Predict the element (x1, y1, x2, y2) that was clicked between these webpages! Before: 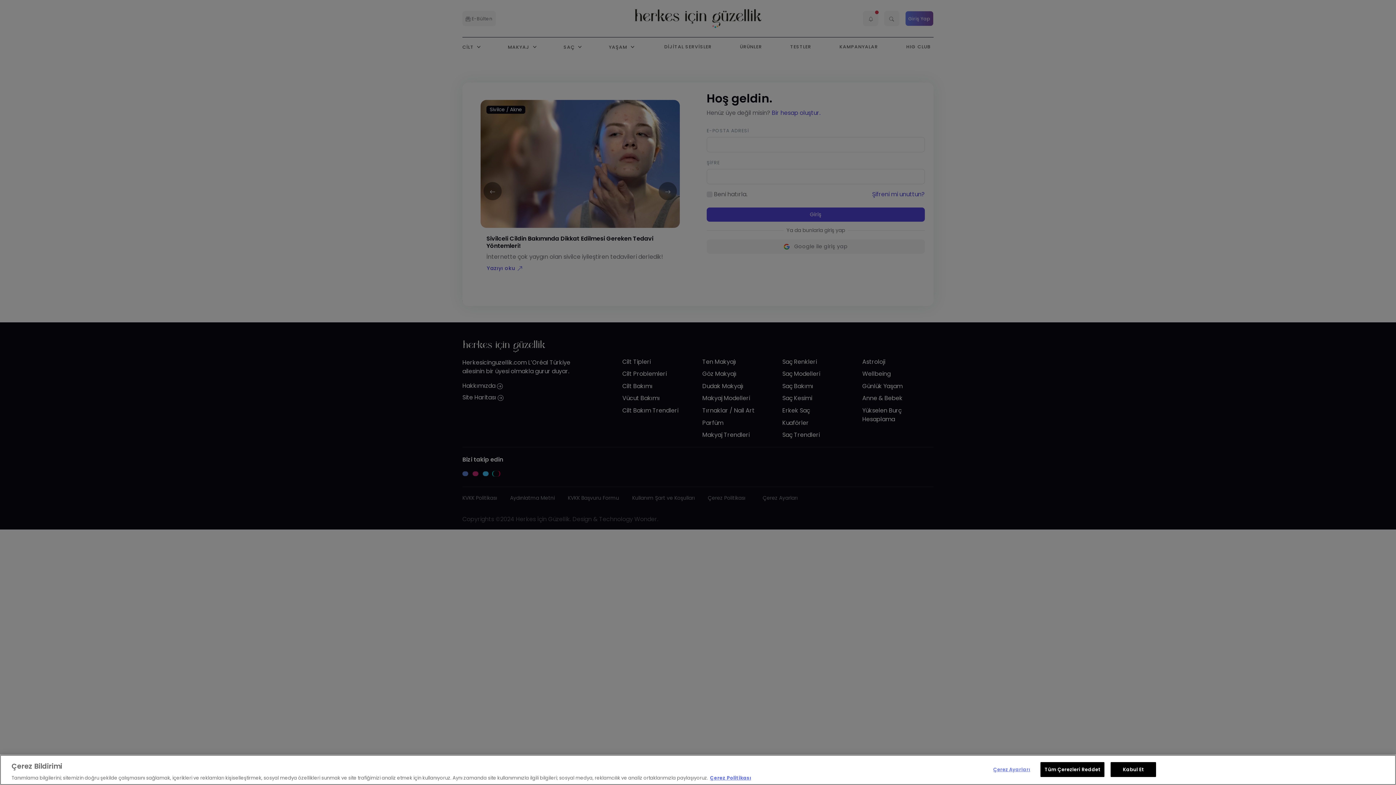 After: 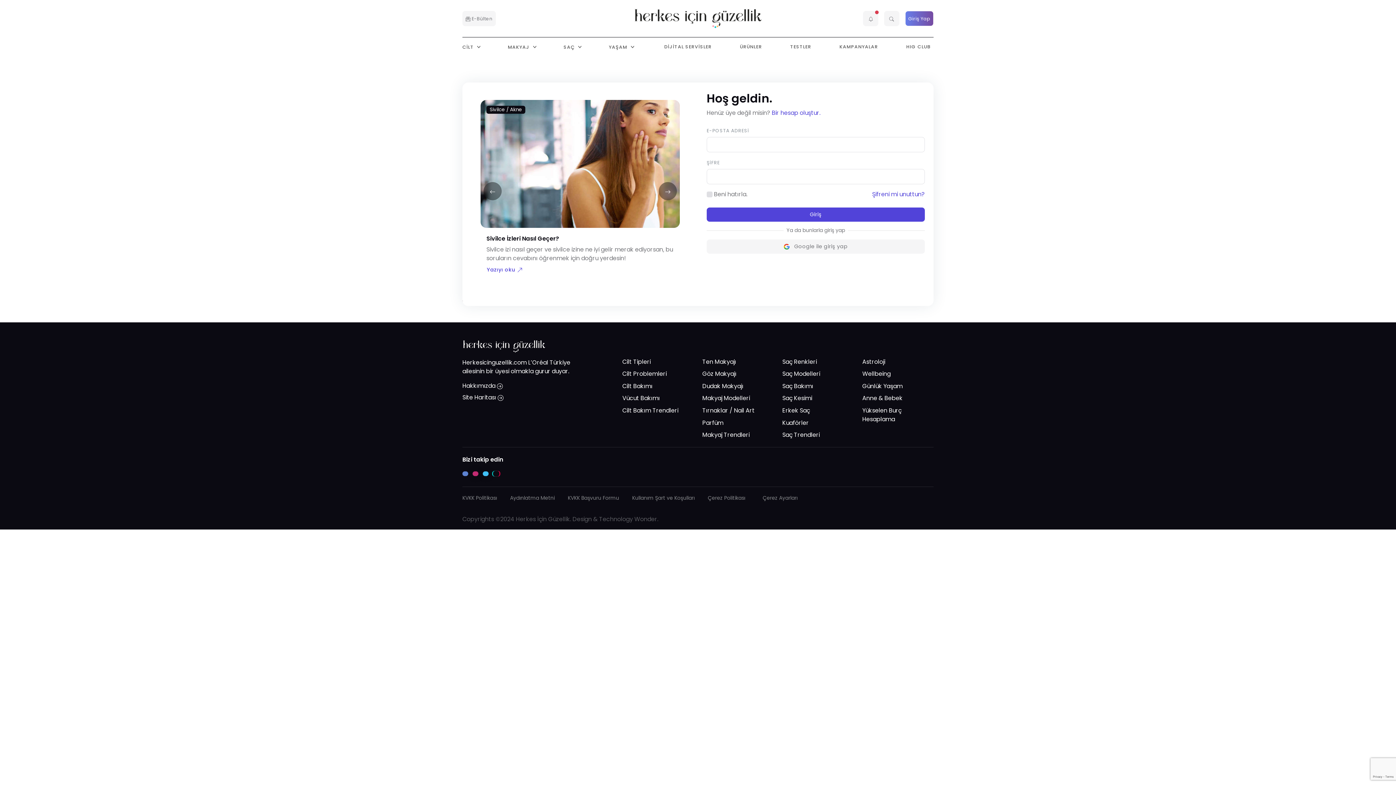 Action: bbox: (1040, 762, 1104, 777) label: Tüm Çerezleri Reddet